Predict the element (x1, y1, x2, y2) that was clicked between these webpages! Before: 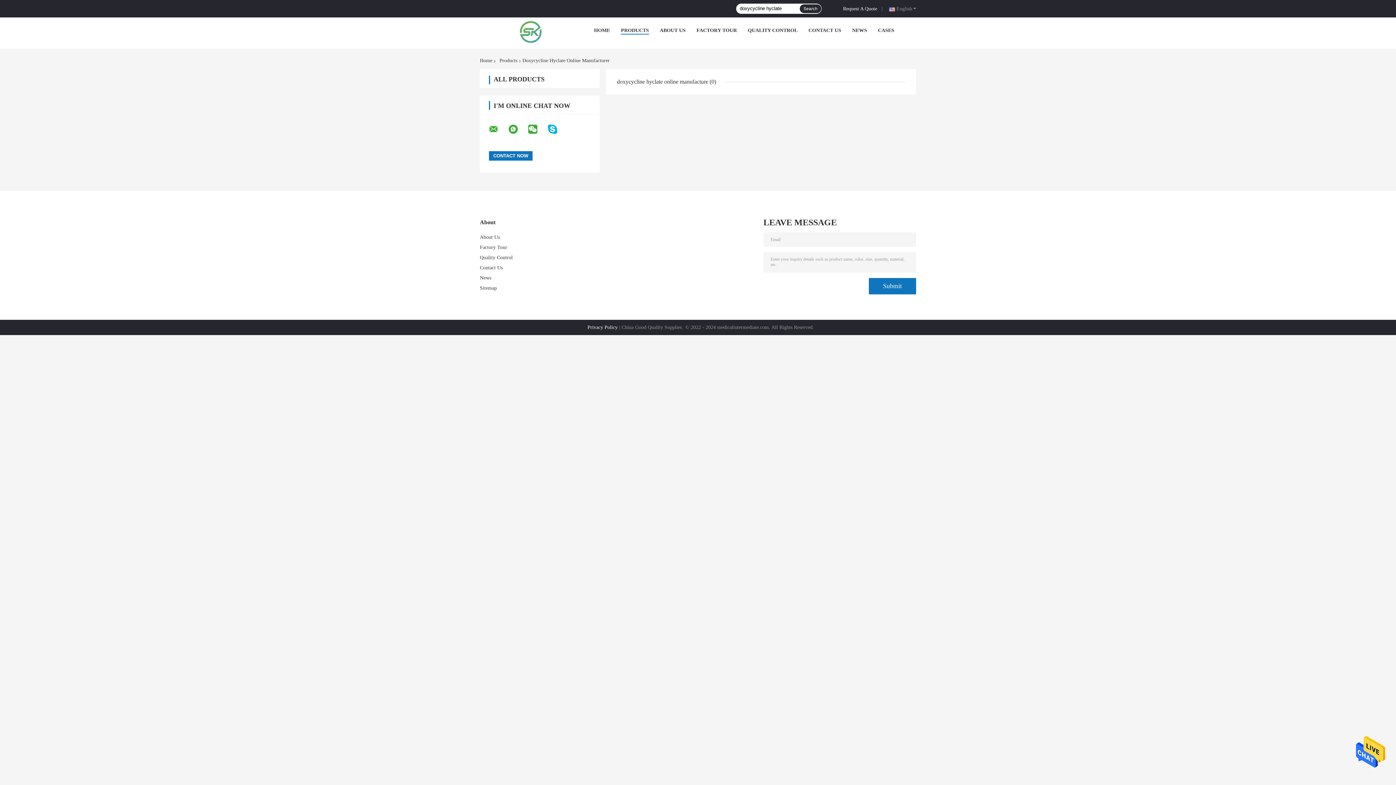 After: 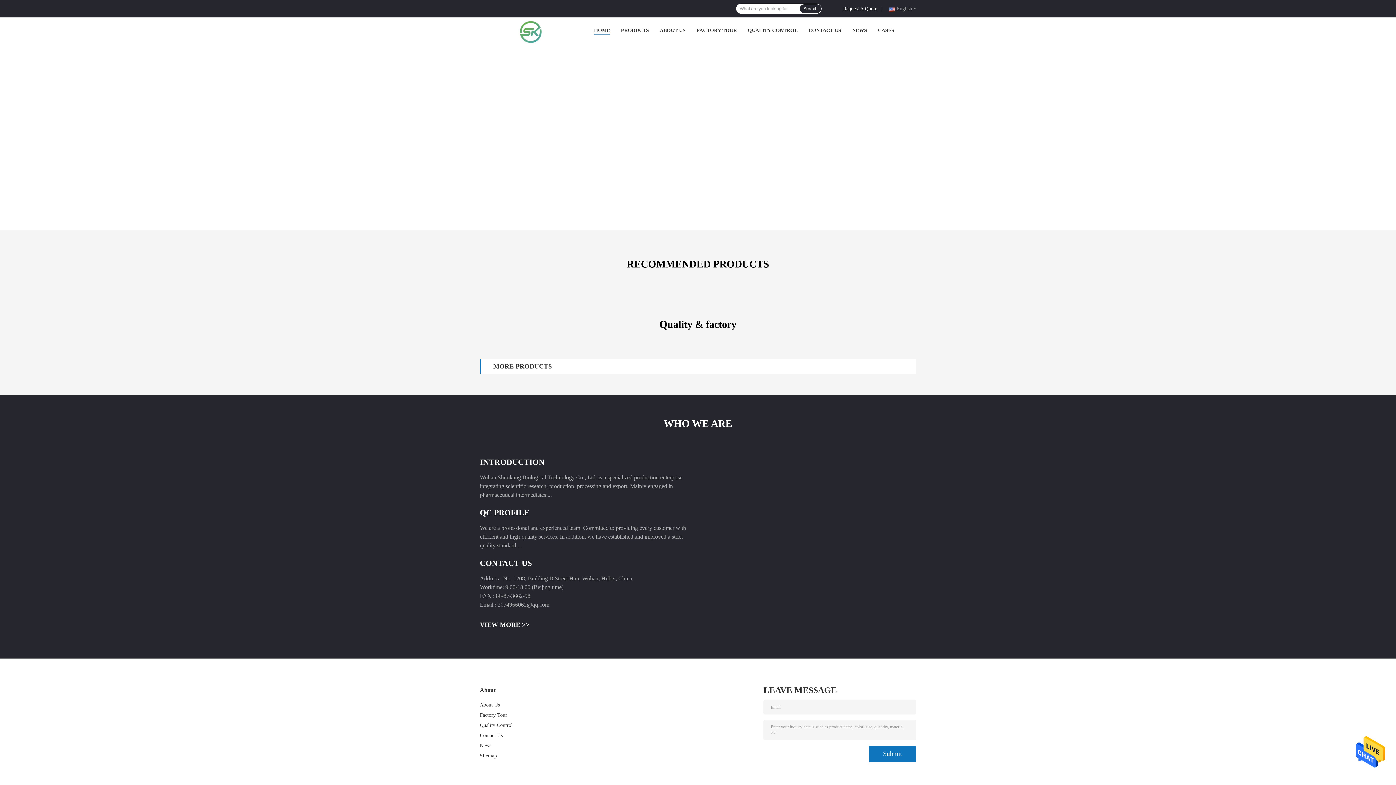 Action: label: HOME bbox: (594, 27, 610, 33)